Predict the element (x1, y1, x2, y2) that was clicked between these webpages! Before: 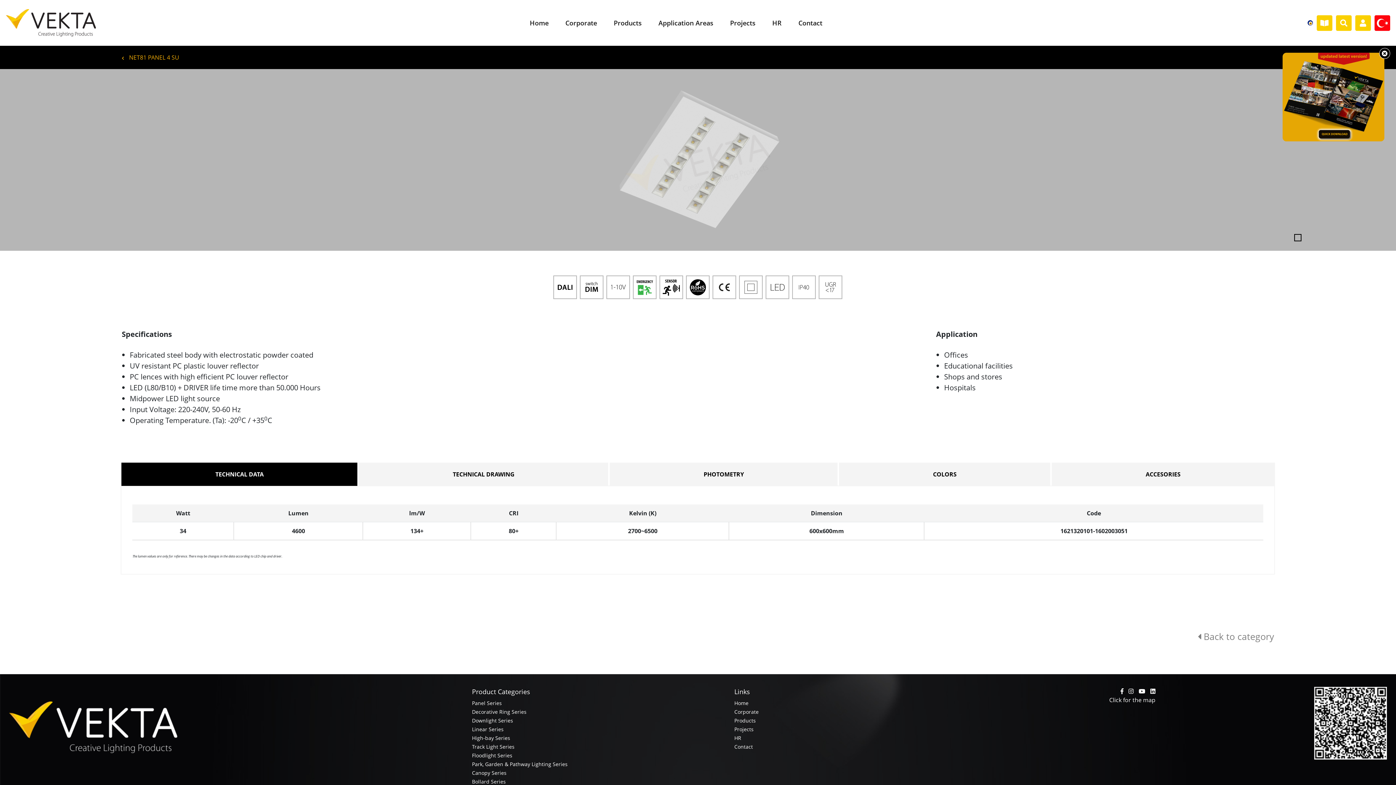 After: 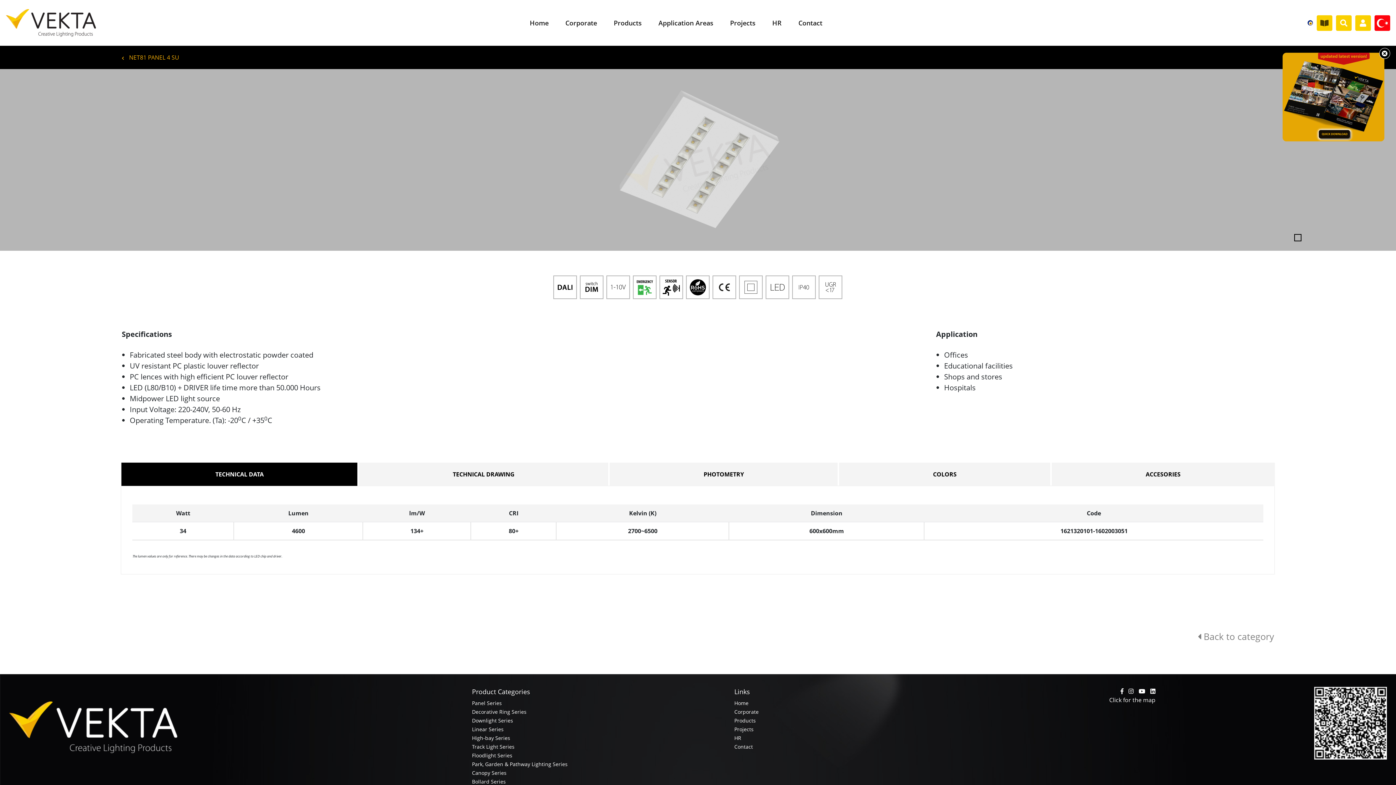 Action: bbox: (1317, 15, 1332, 31)